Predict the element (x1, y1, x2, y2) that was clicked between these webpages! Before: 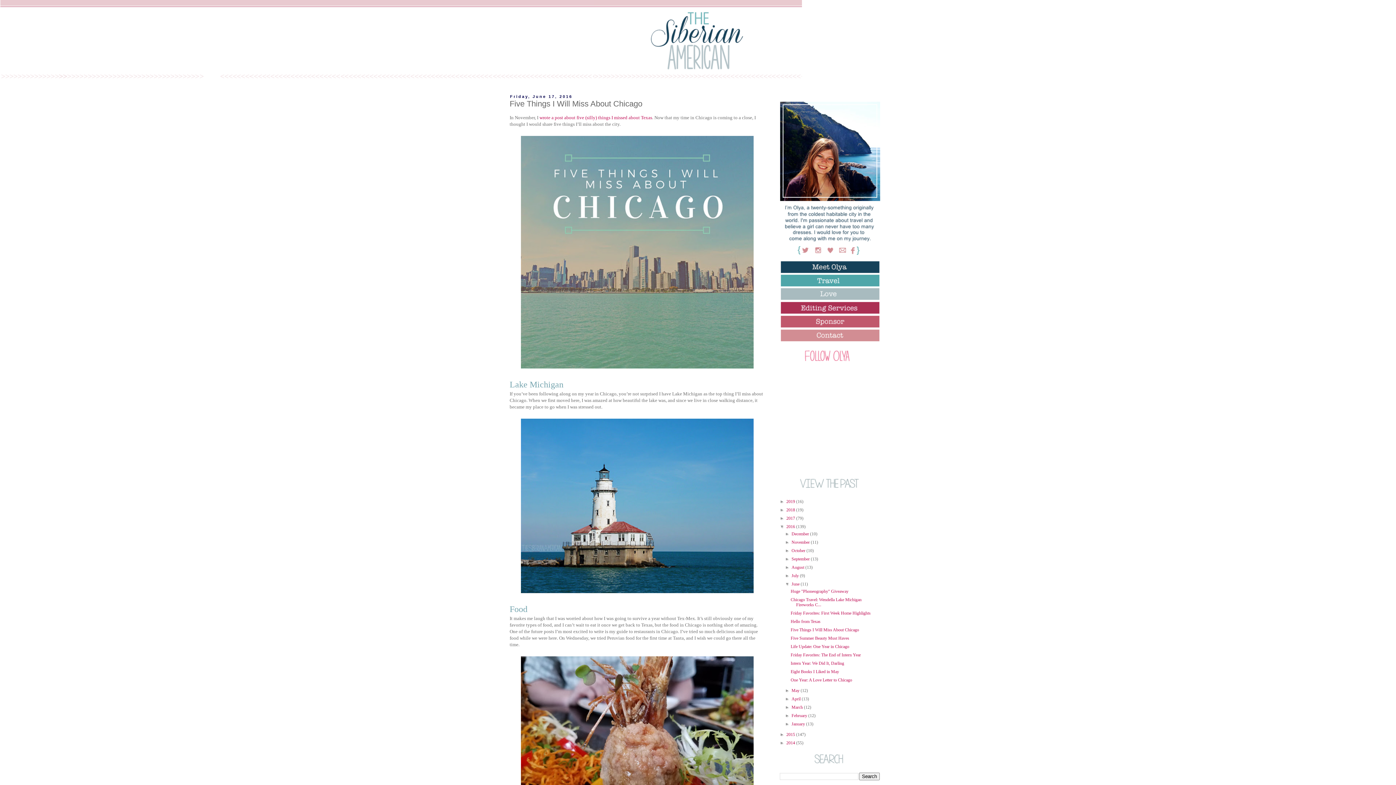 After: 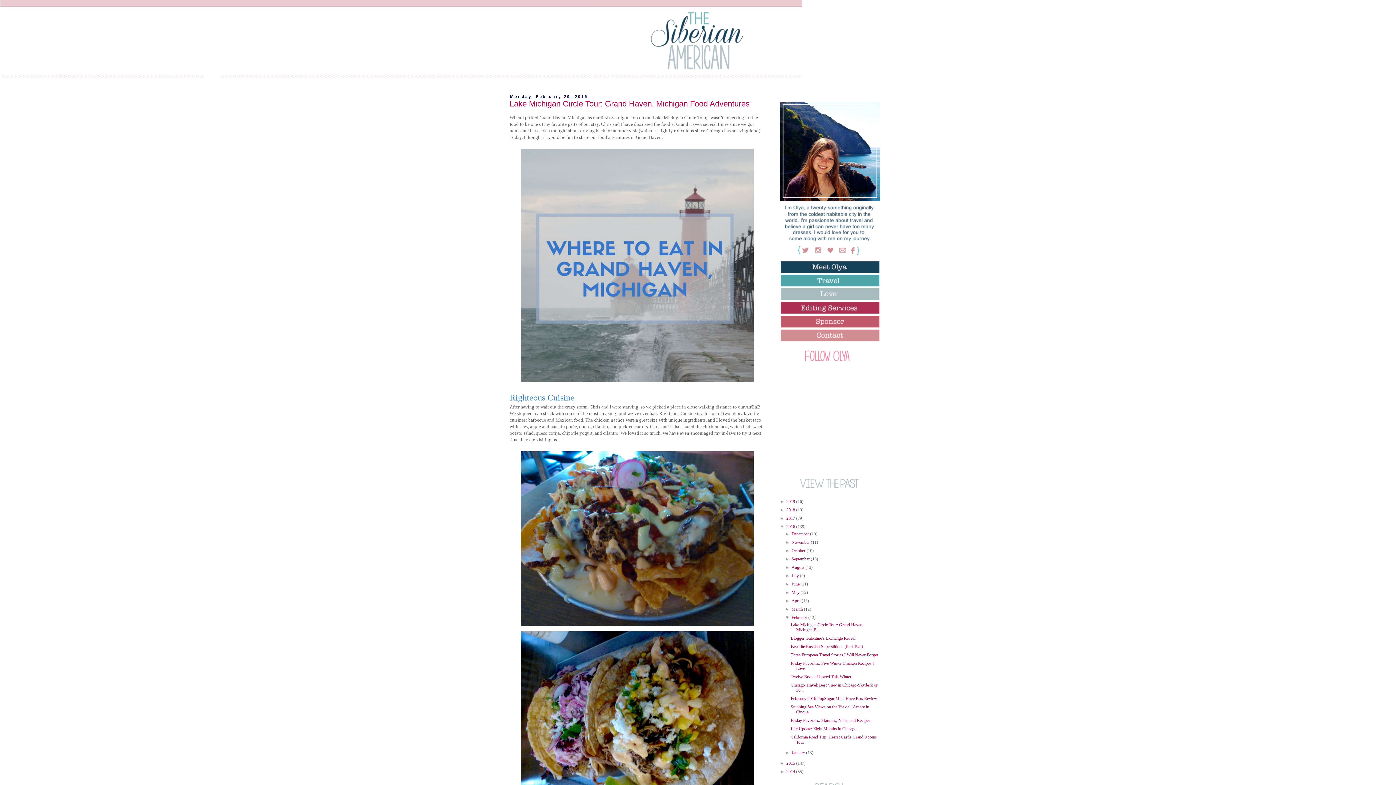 Action: bbox: (791, 713, 808, 718) label: February 